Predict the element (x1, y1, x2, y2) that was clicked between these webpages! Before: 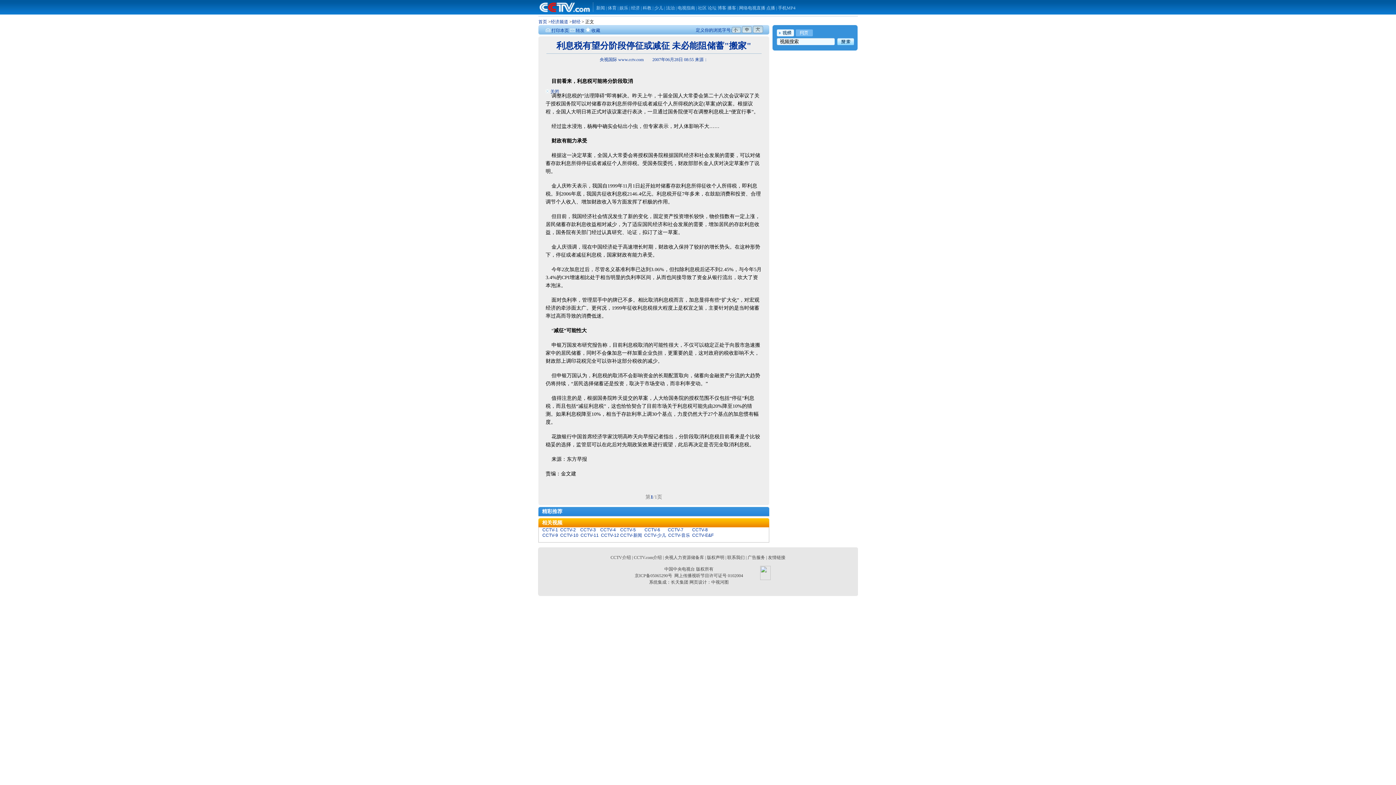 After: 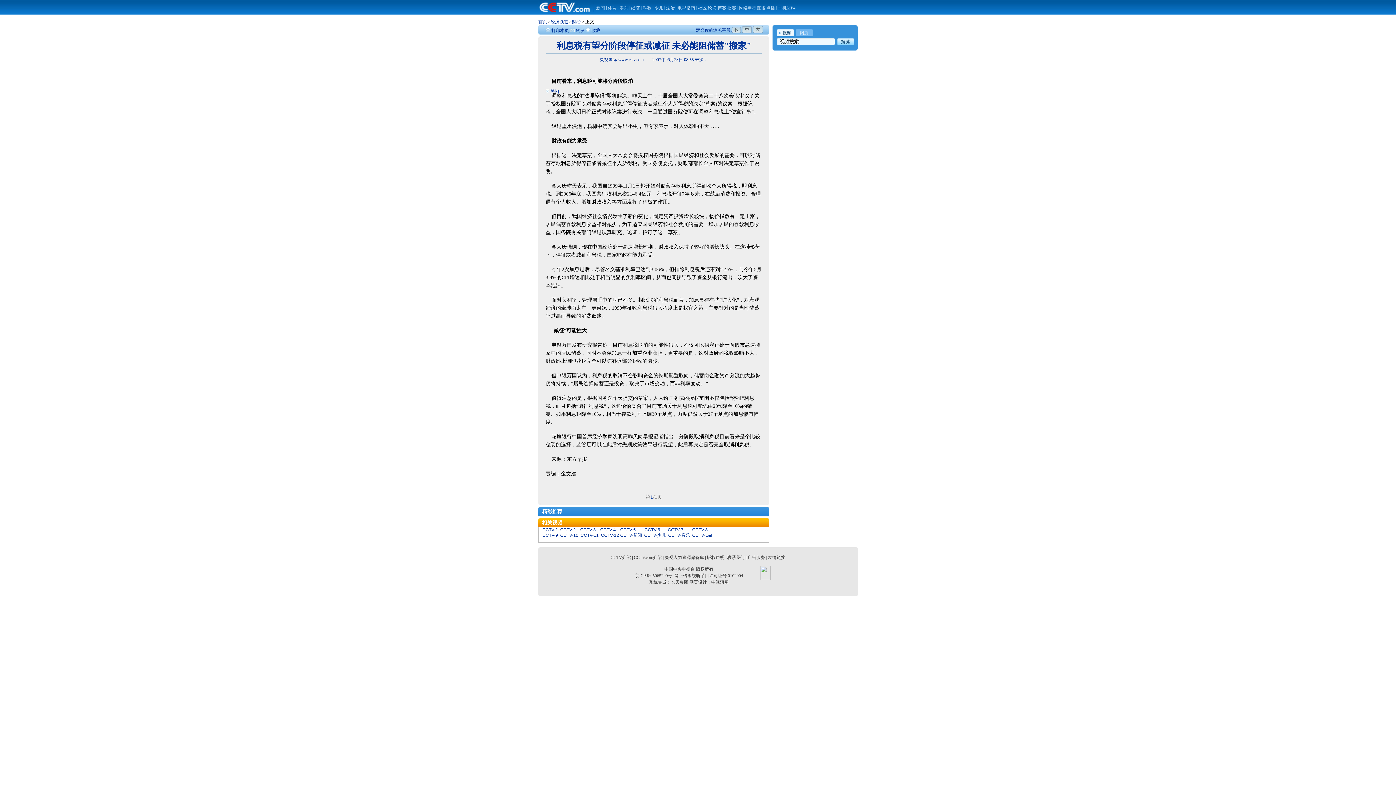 Action: bbox: (542, 527, 558, 532) label: CCTV-1